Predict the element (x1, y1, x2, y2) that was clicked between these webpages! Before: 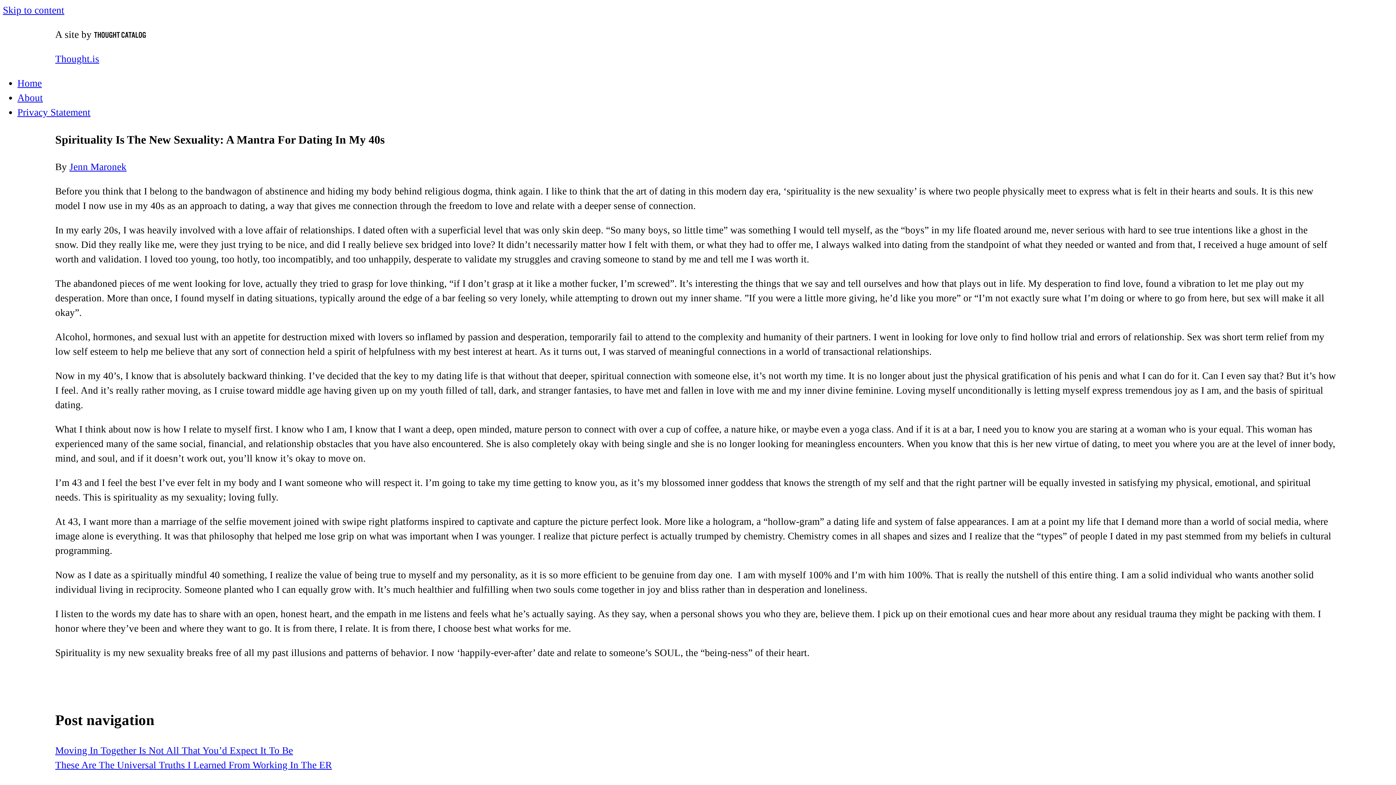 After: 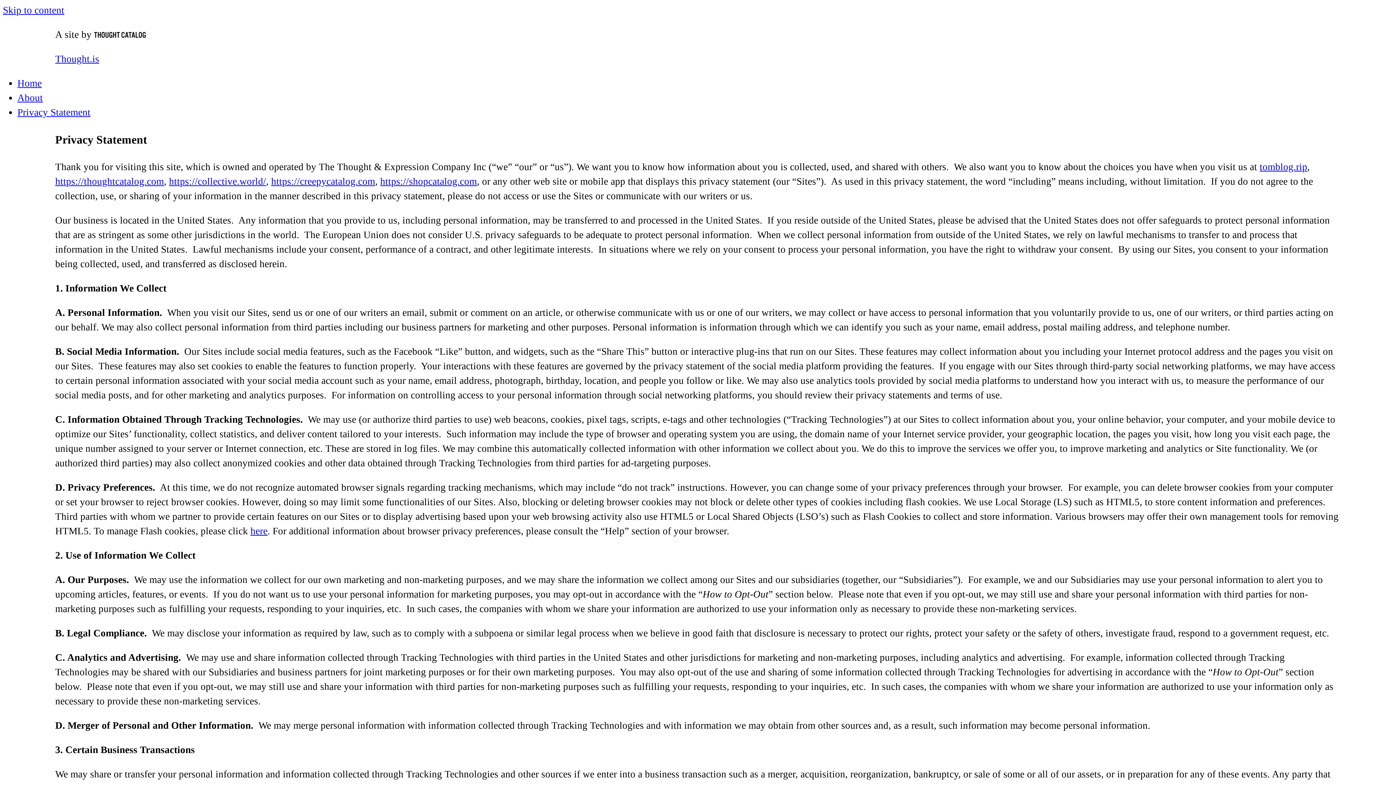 Action: bbox: (17, 106, 90, 117) label: Privacy Statement